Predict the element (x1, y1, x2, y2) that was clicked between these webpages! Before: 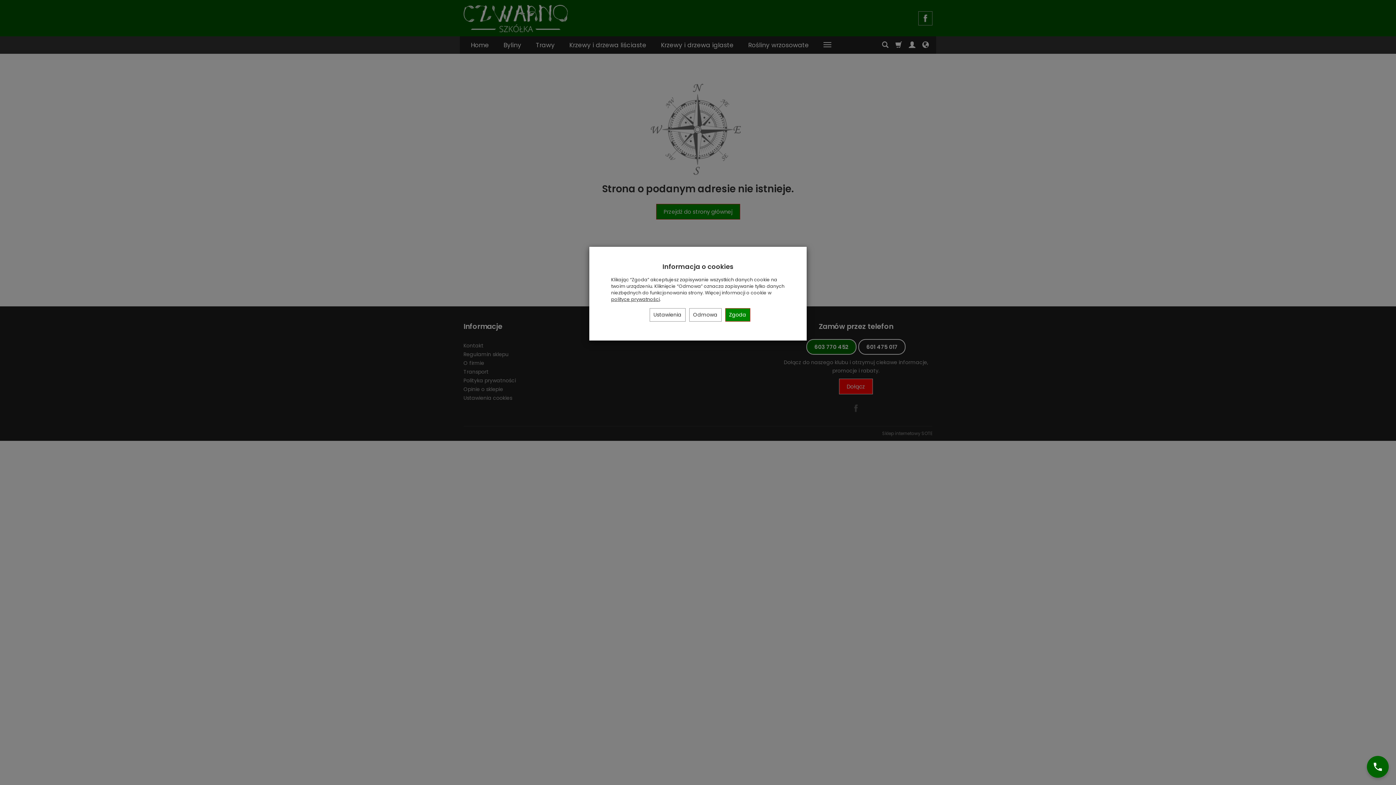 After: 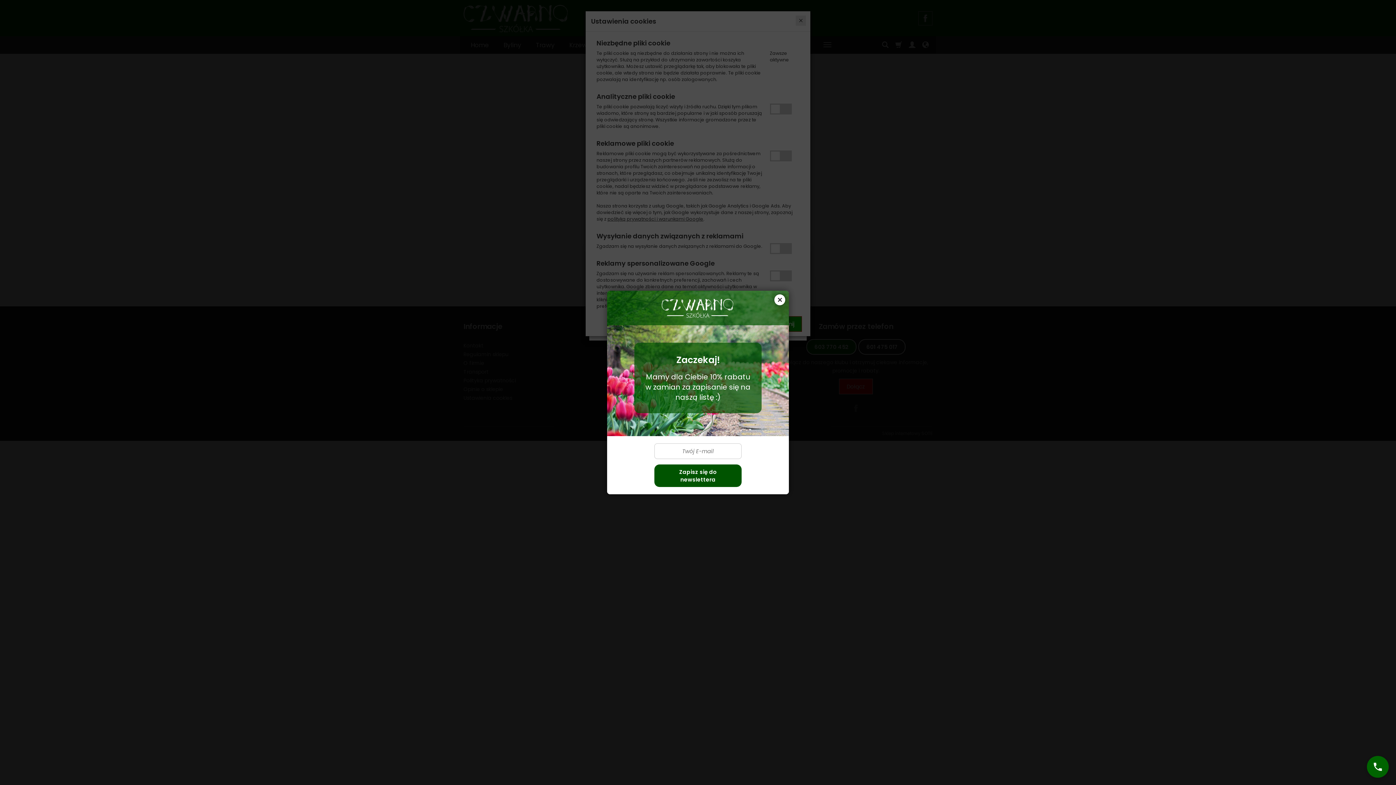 Action: label: Ustawienia bbox: (649, 308, 685, 321)